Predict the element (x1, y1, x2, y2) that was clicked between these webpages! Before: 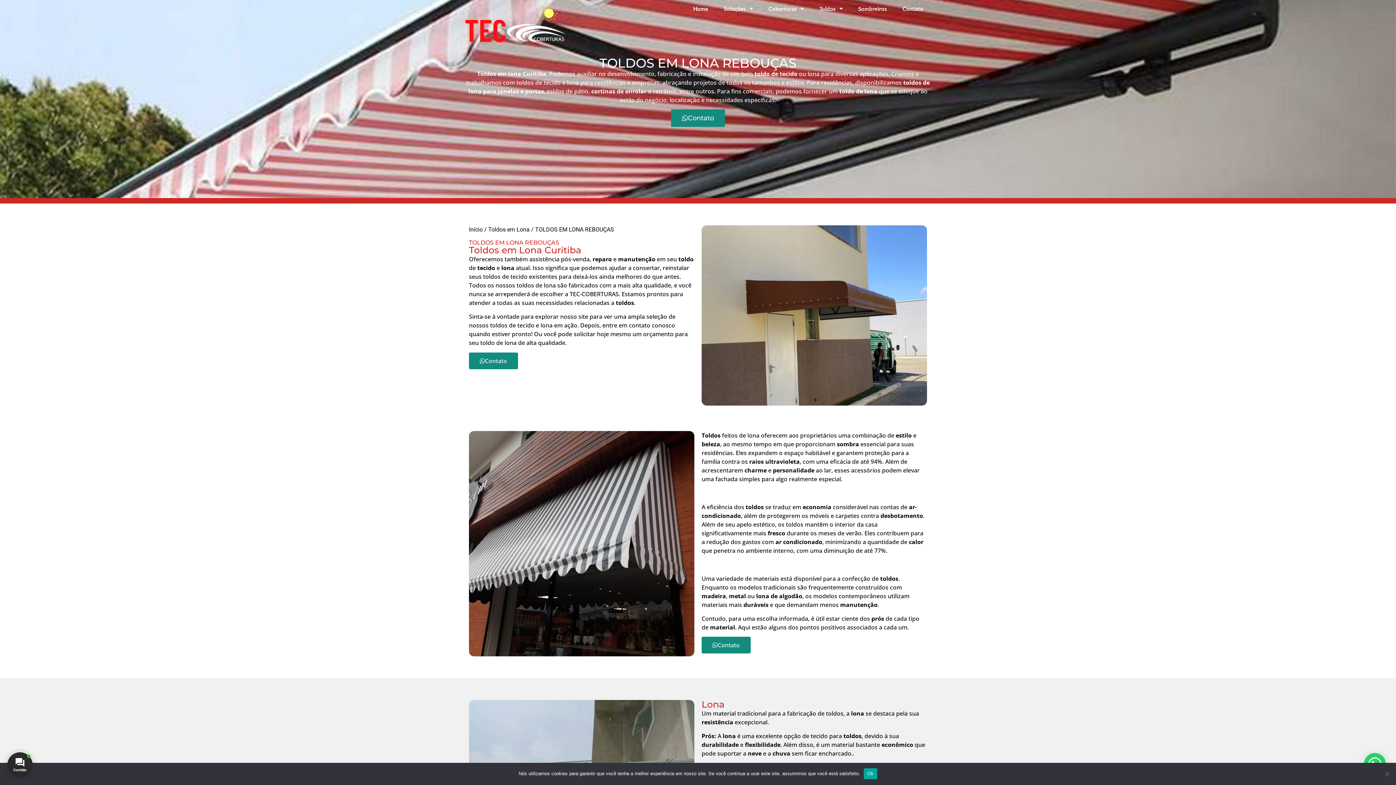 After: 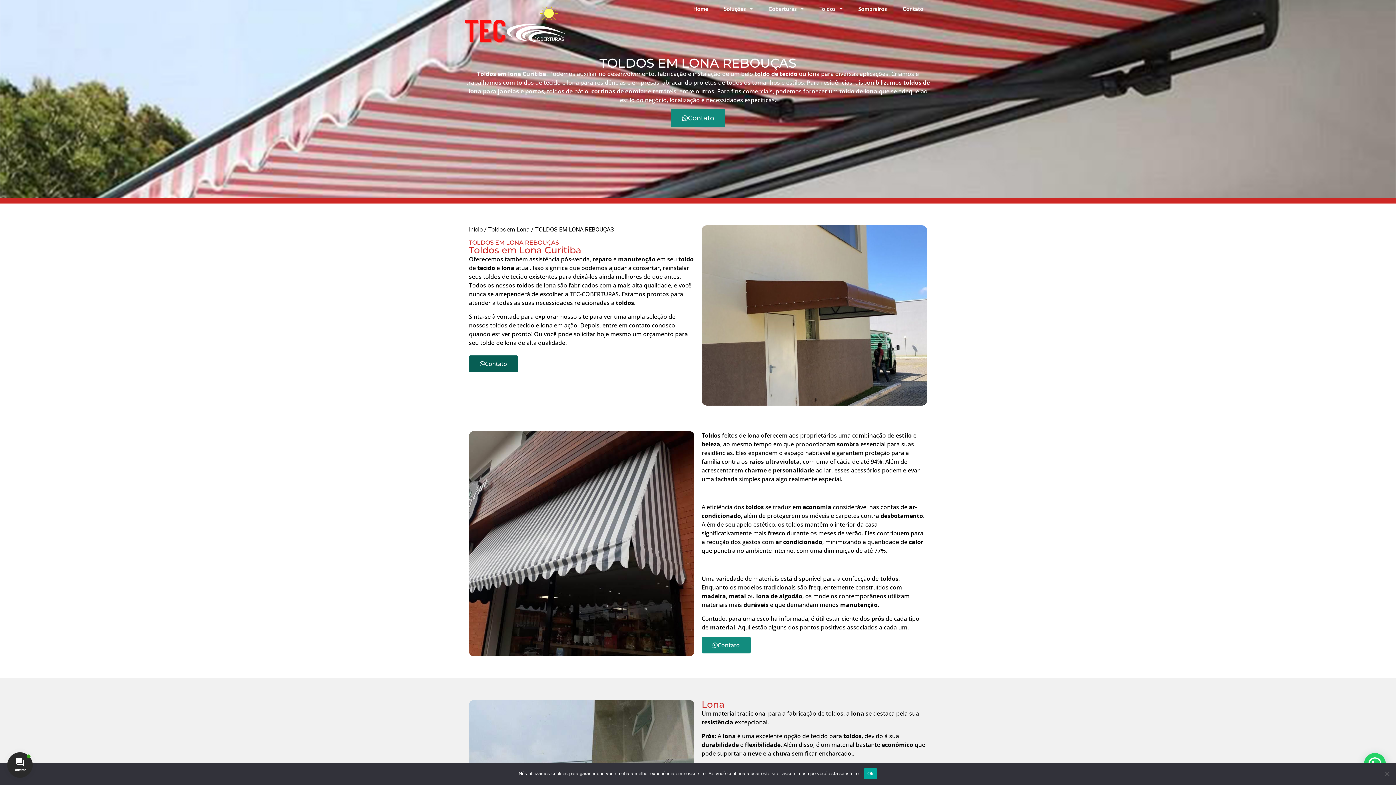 Action: bbox: (469, 352, 518, 369) label: Contato